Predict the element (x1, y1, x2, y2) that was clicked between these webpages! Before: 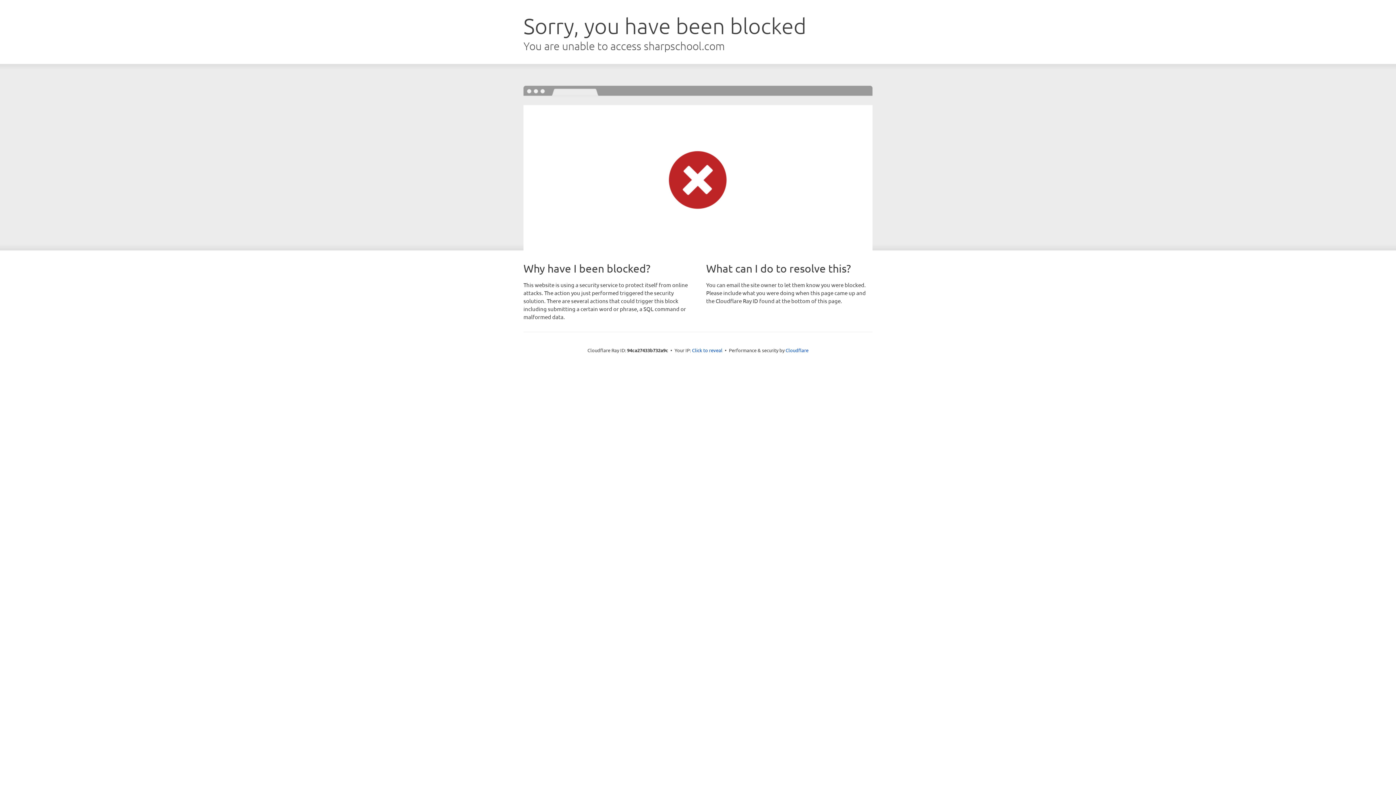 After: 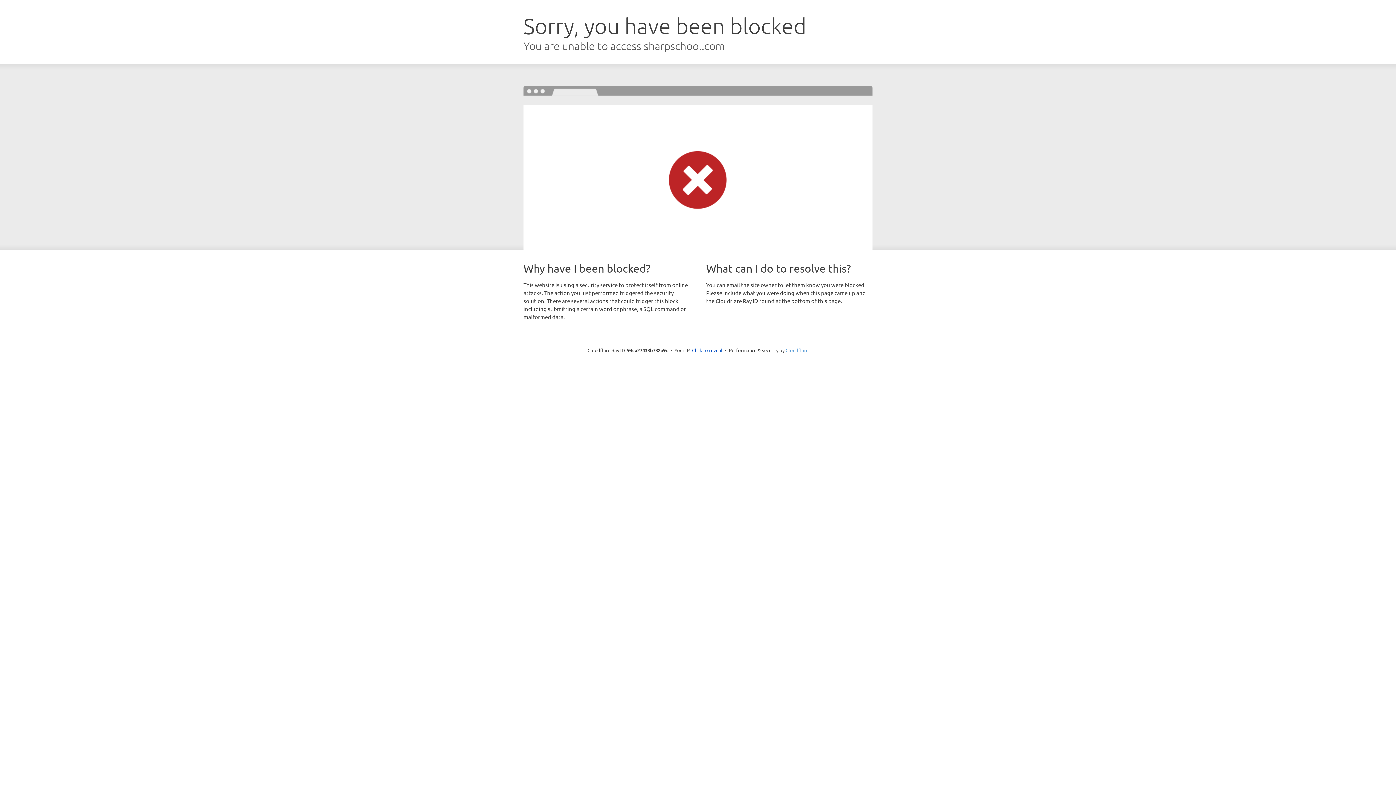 Action: bbox: (785, 347, 808, 353) label: Cloudflare